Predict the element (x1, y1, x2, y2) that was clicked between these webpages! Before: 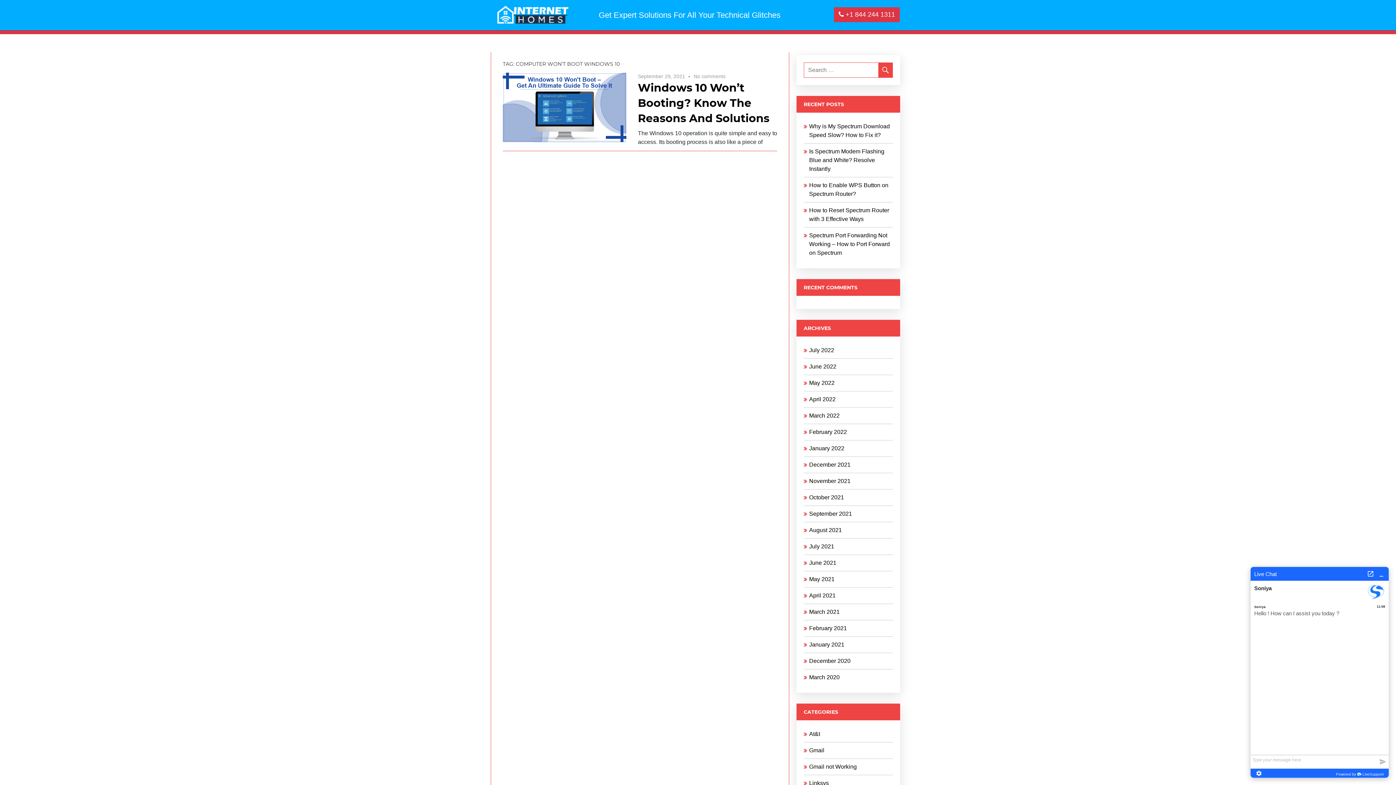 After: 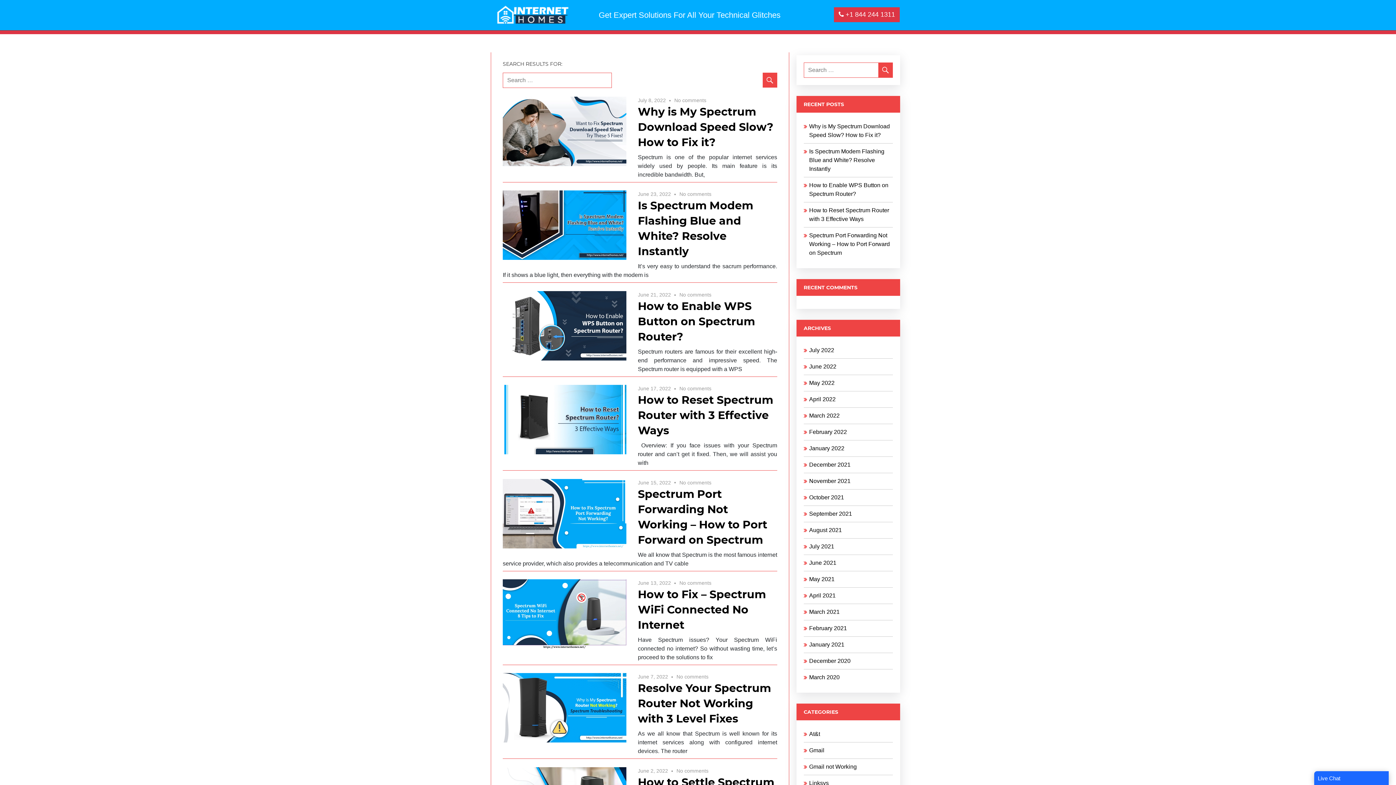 Action: bbox: (878, 62, 893, 77)